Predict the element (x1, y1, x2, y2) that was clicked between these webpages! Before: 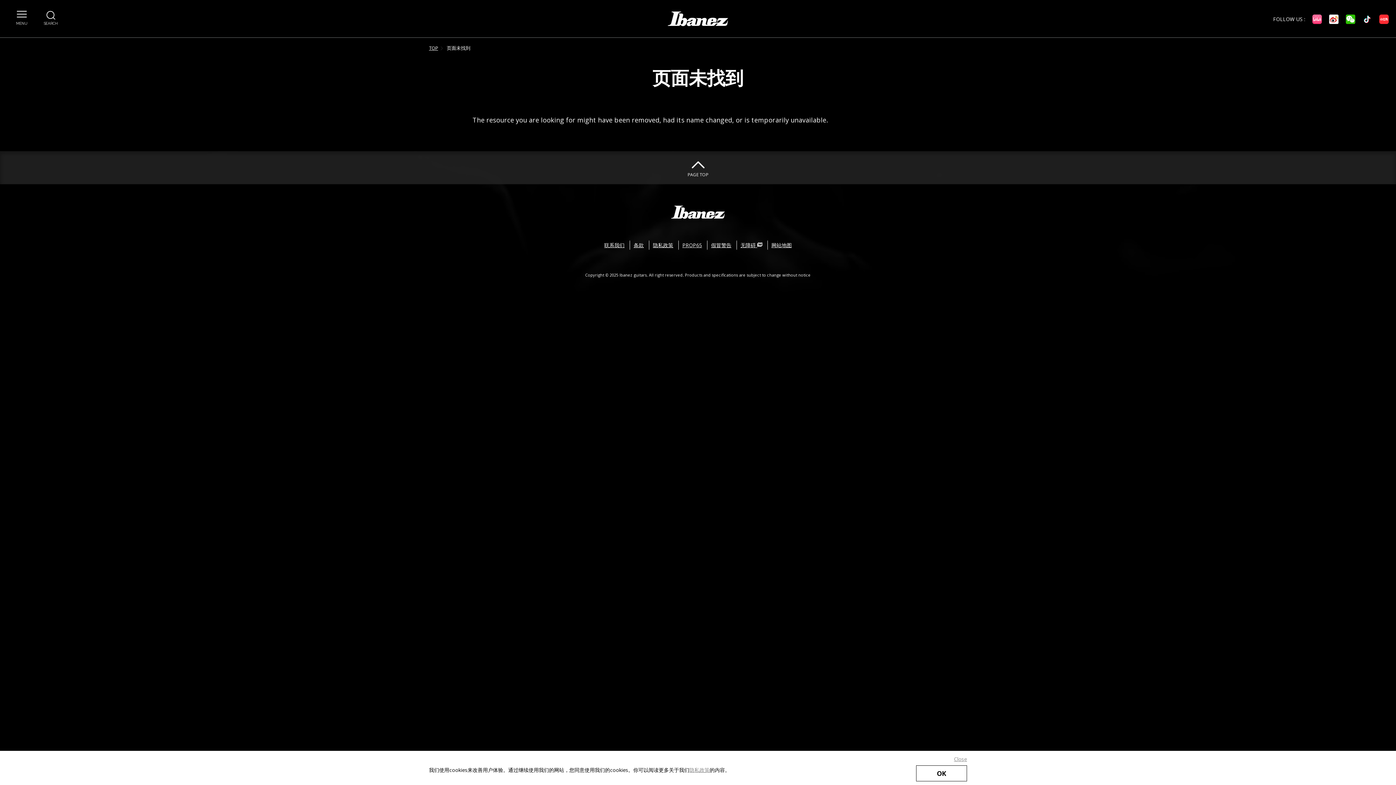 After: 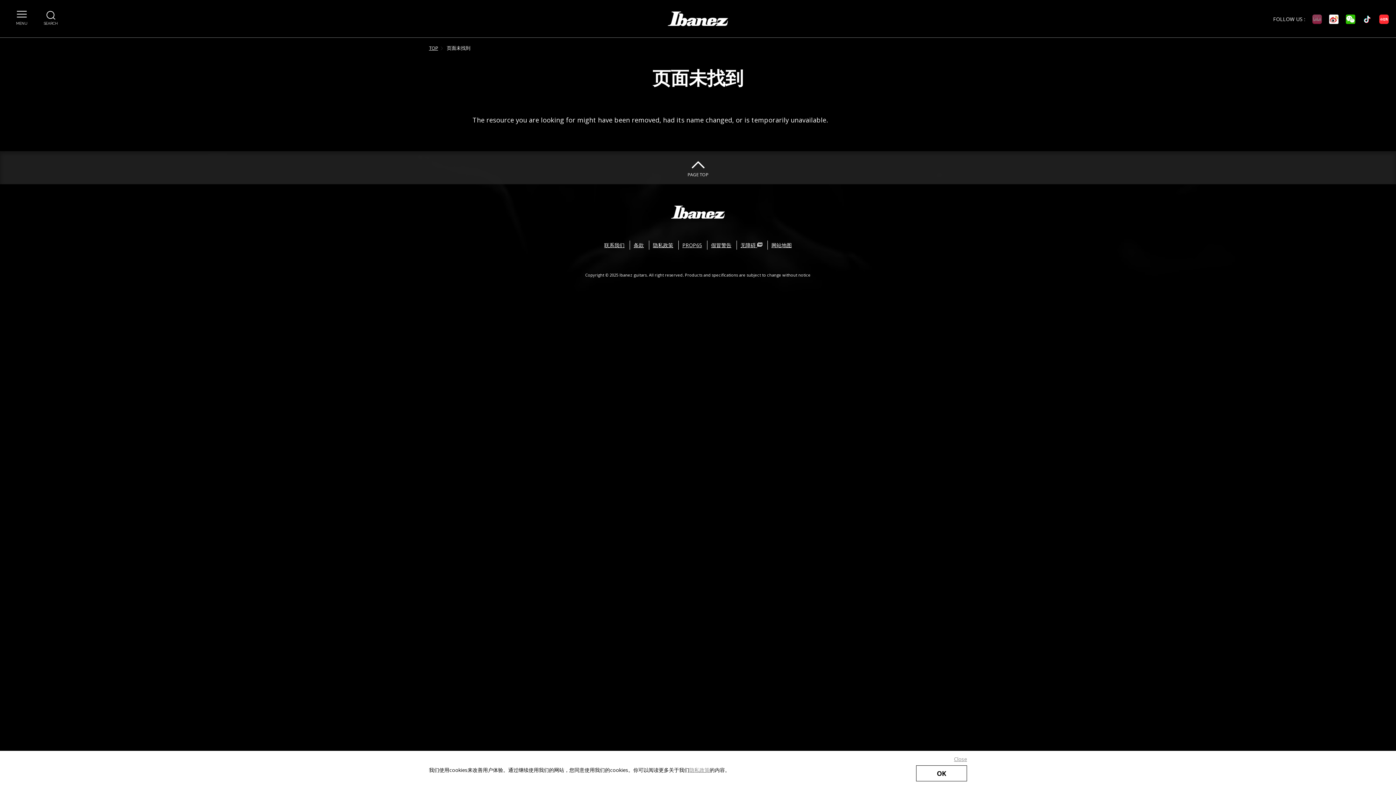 Action: bbox: (1312, 14, 1322, 24) label: bilibili External link(open in new windows)